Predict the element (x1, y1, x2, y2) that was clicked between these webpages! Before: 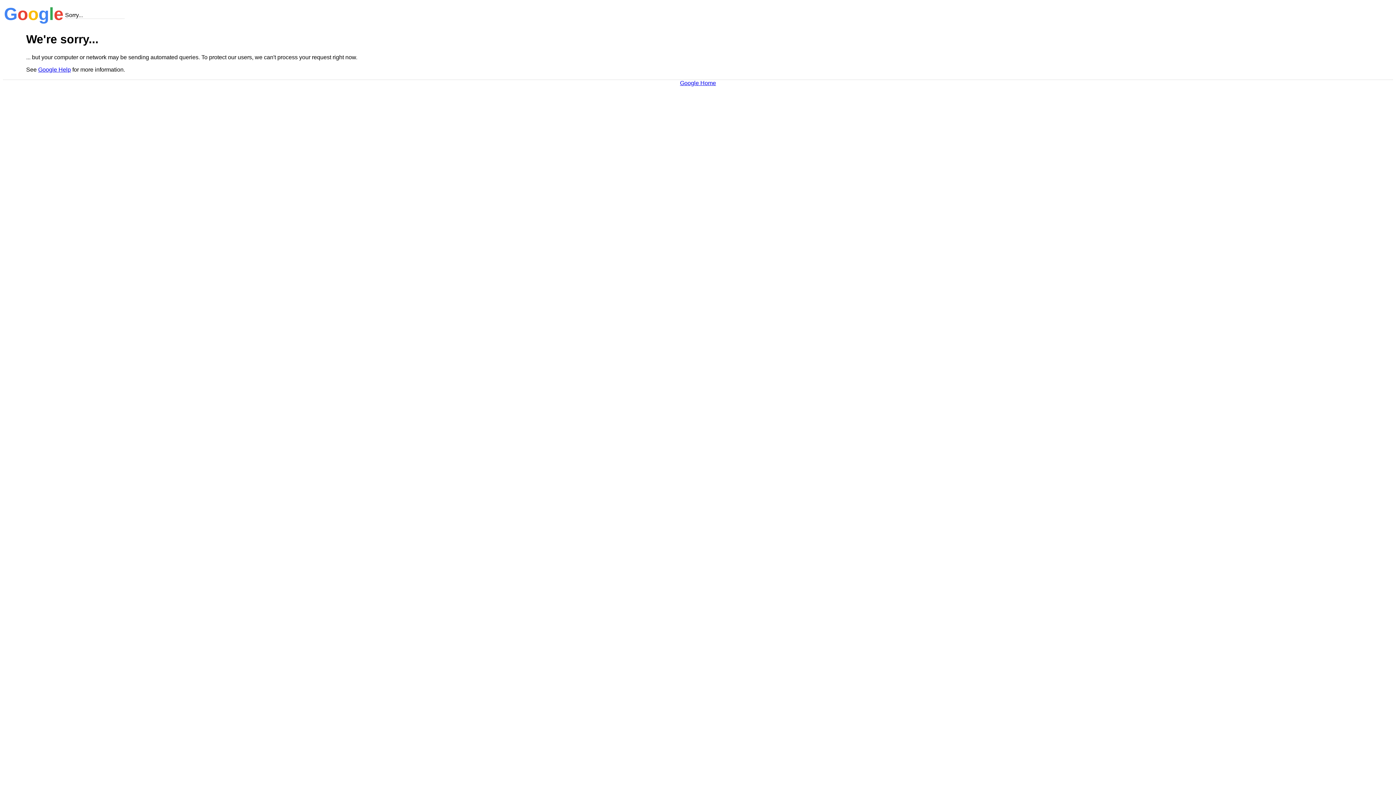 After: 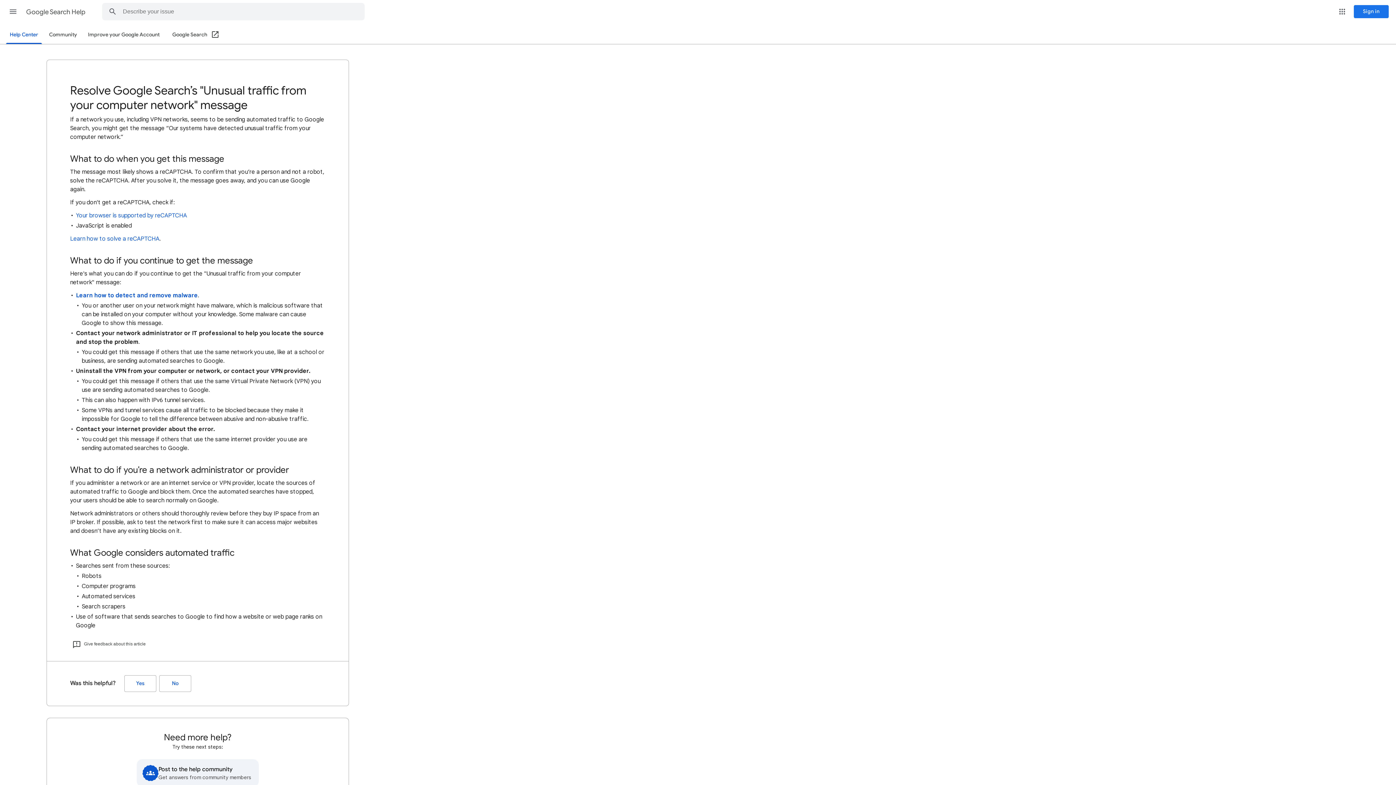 Action: label: Google Help bbox: (38, 66, 70, 72)